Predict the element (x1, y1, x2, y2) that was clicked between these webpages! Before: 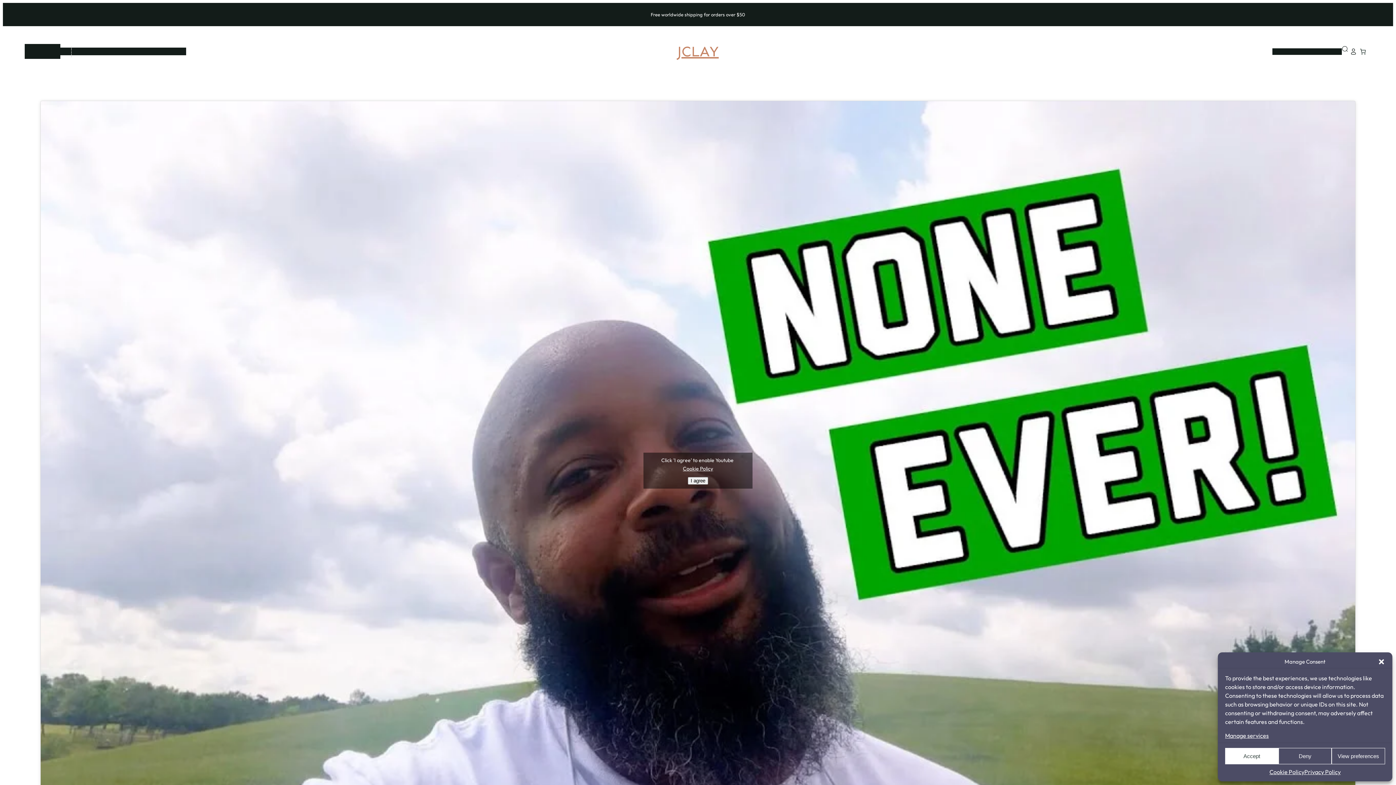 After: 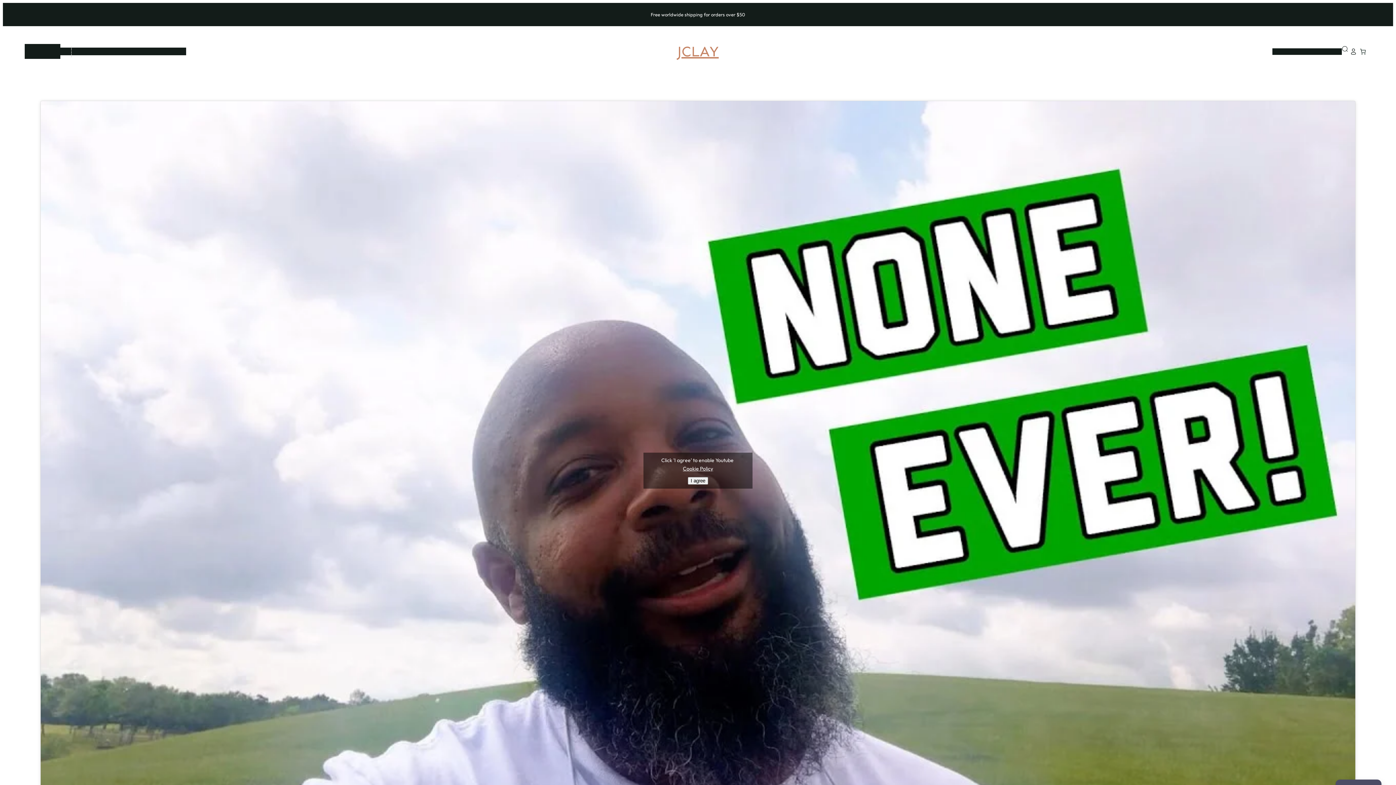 Action: label: Deny bbox: (1278, 748, 1332, 764)